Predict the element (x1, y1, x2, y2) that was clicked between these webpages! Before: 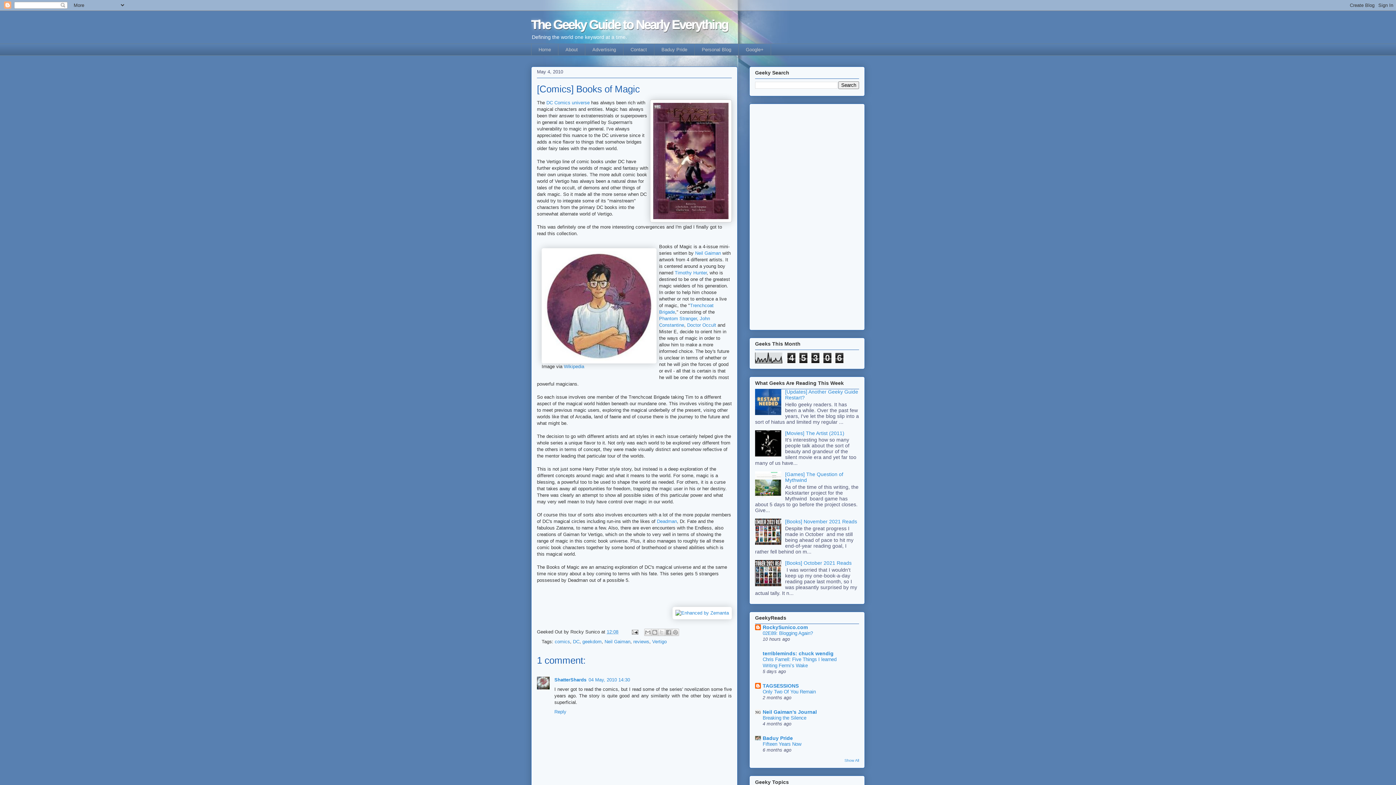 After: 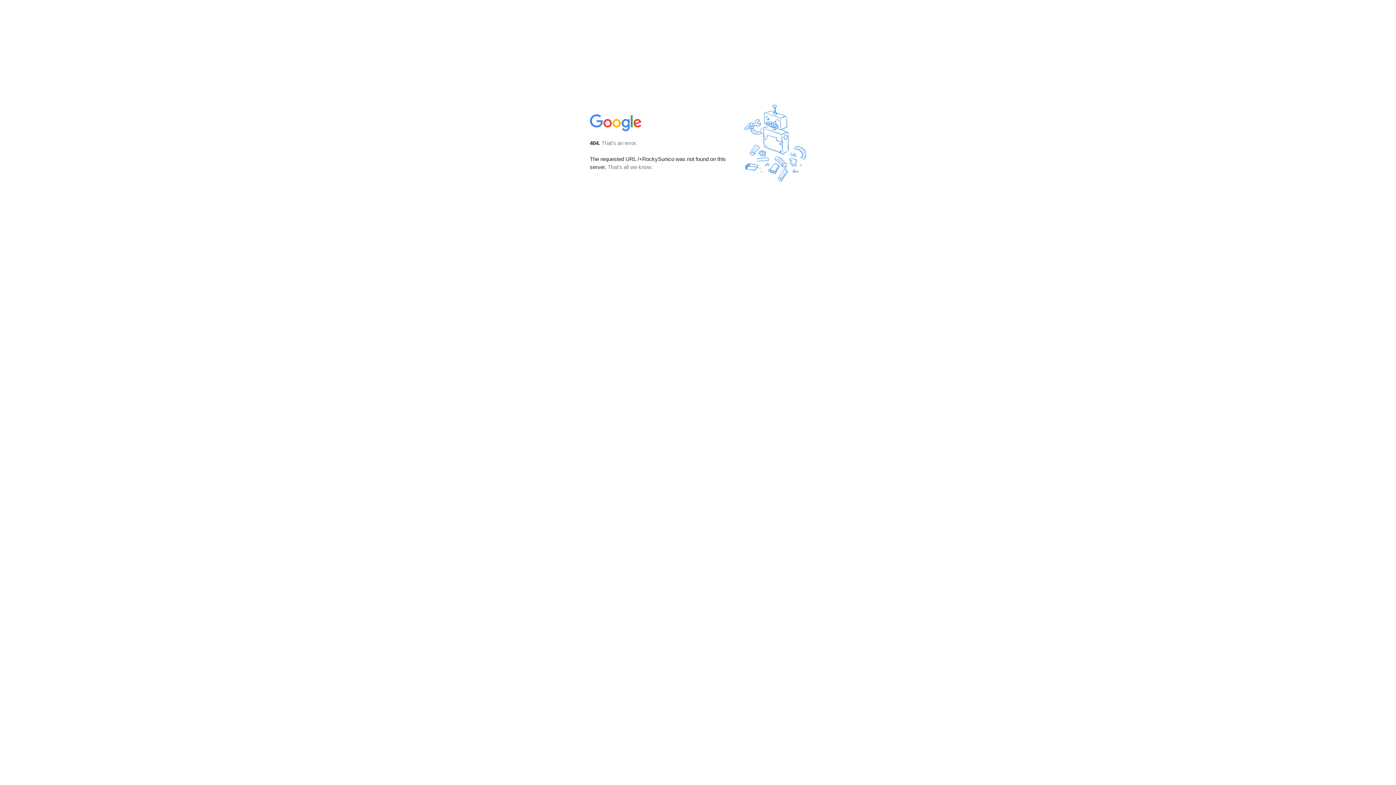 Action: bbox: (738, 43, 771, 55) label: Google+